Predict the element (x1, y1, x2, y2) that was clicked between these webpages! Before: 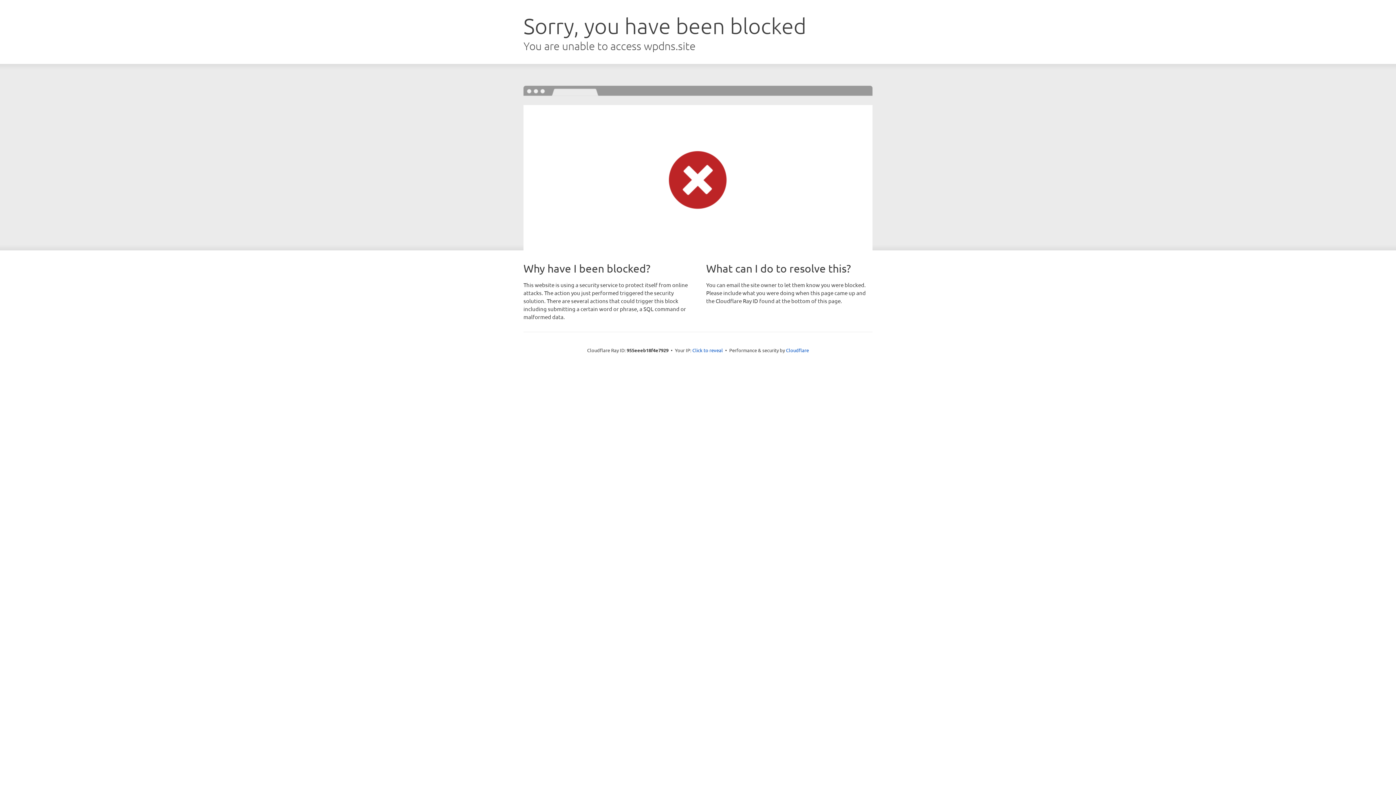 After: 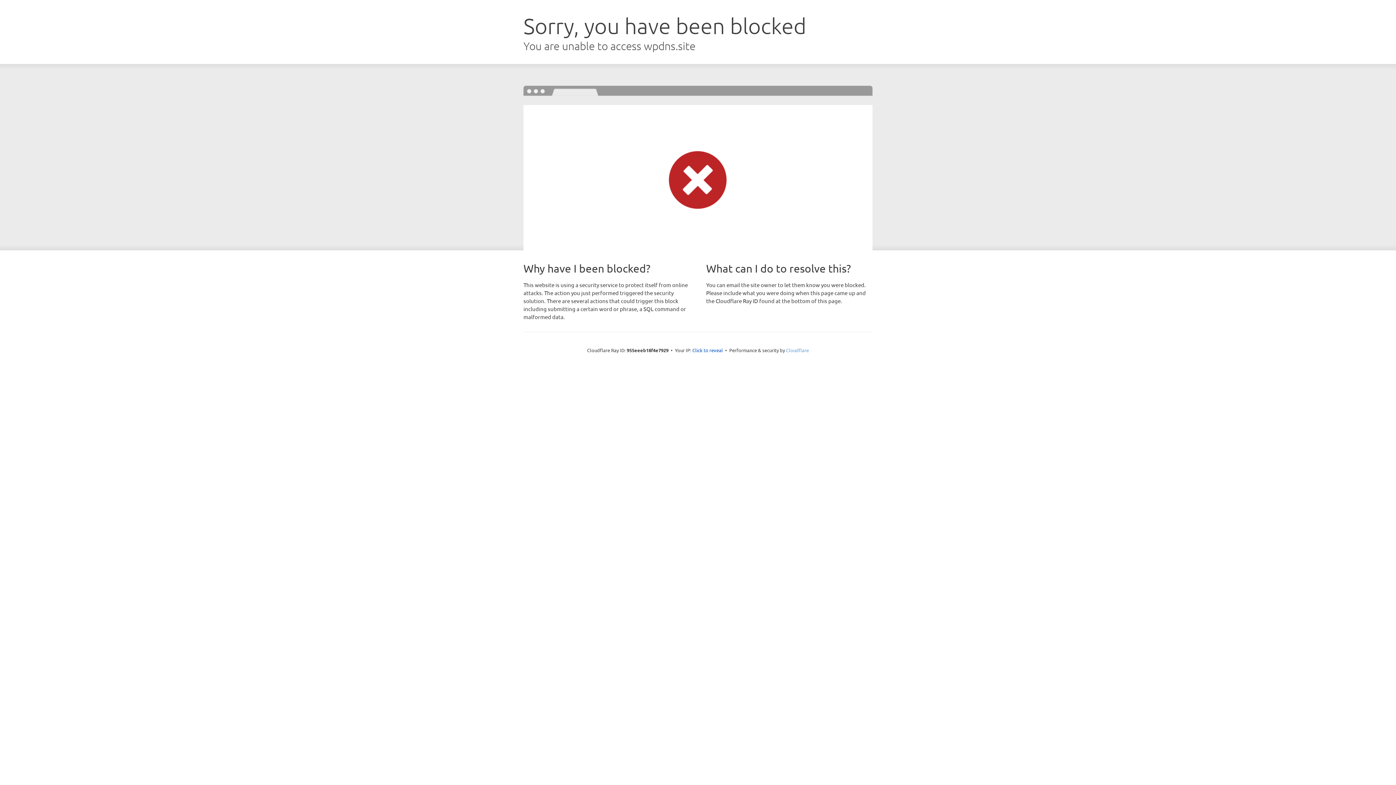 Action: label: Cloudflare bbox: (786, 347, 809, 353)